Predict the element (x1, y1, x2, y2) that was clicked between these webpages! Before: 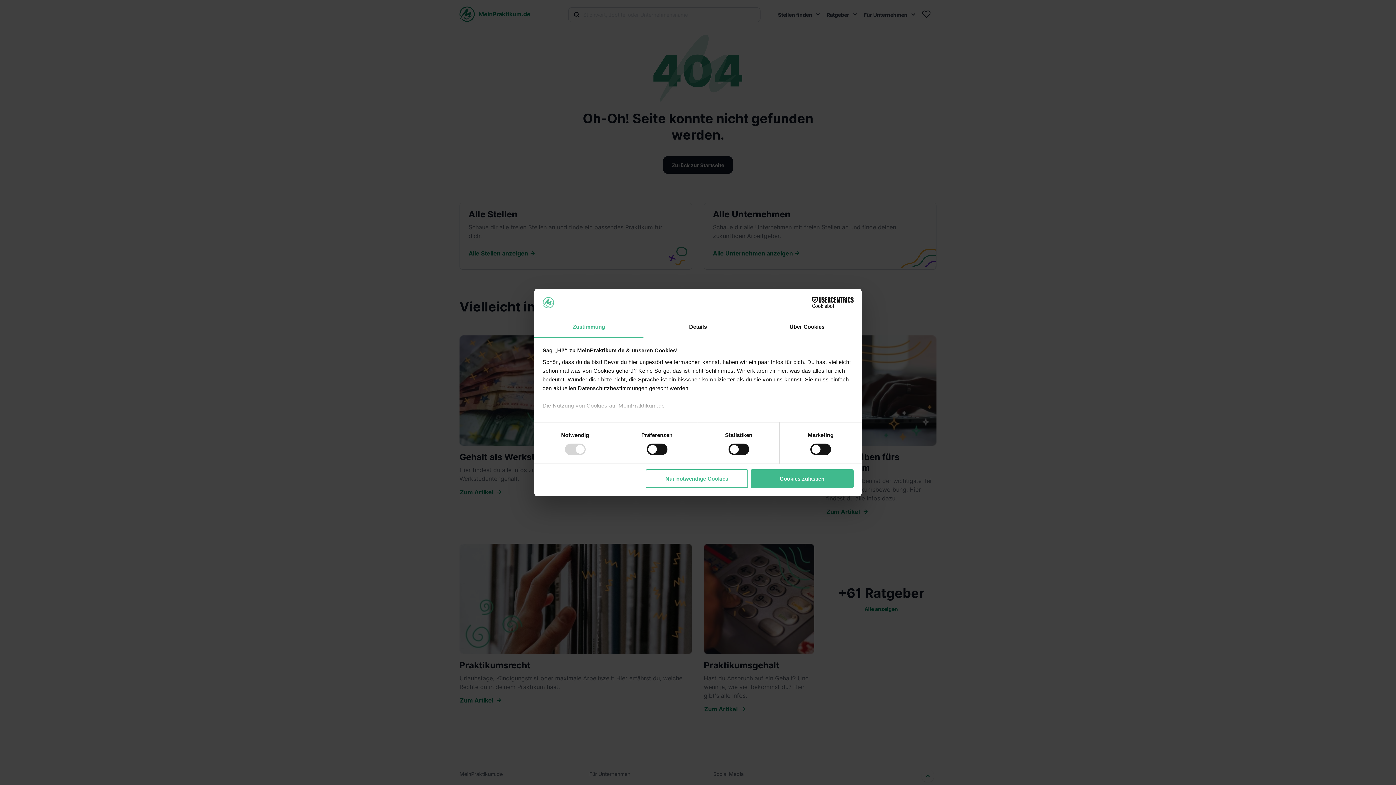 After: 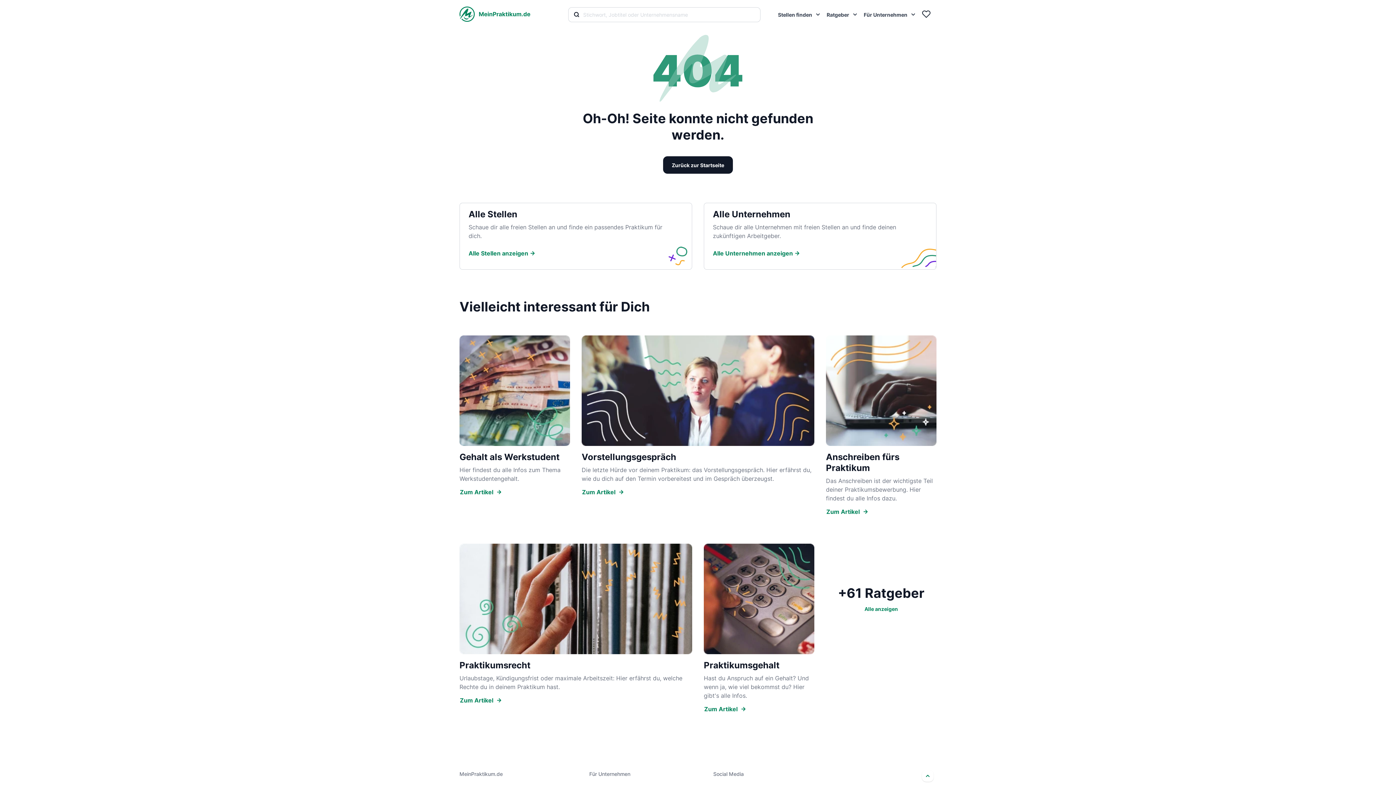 Action: bbox: (751, 469, 853, 488) label: Cookies zulassen